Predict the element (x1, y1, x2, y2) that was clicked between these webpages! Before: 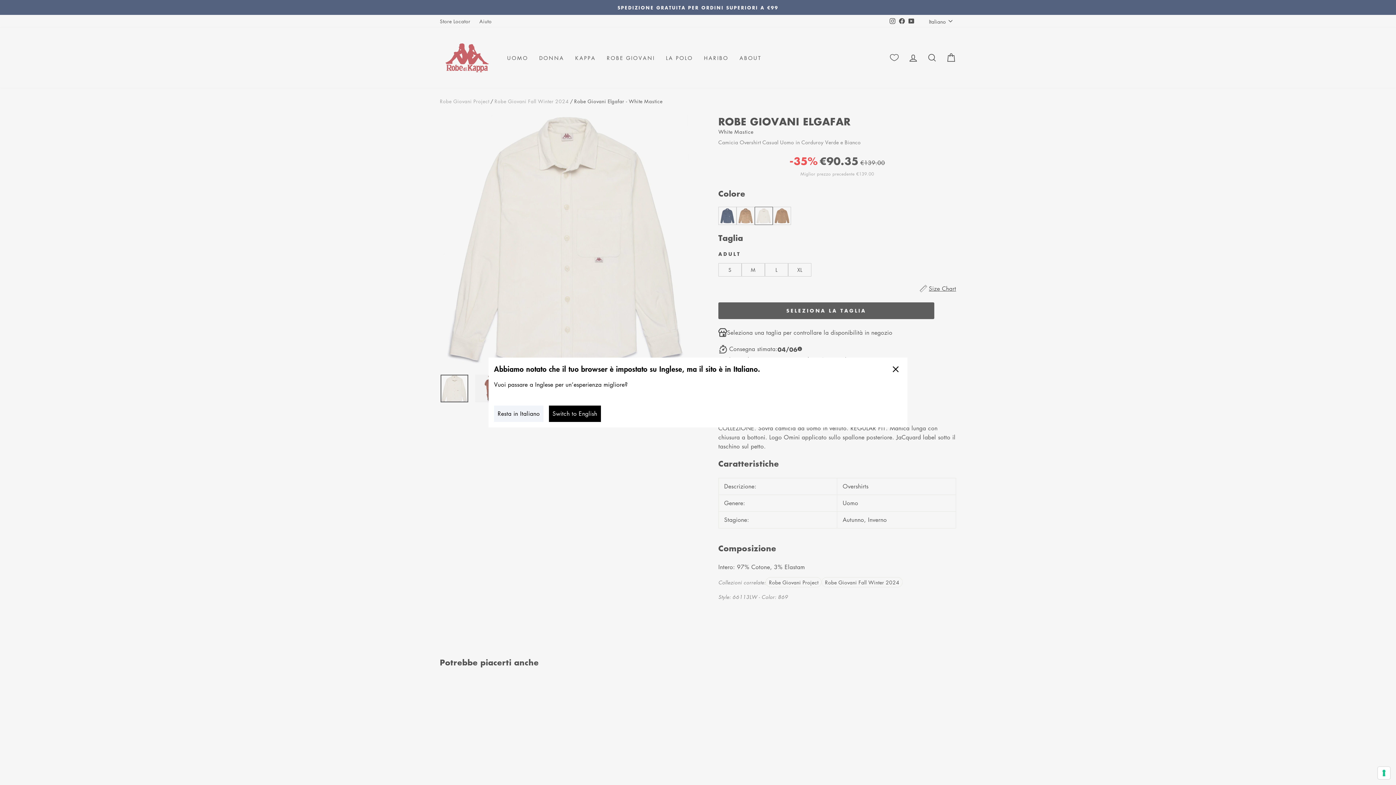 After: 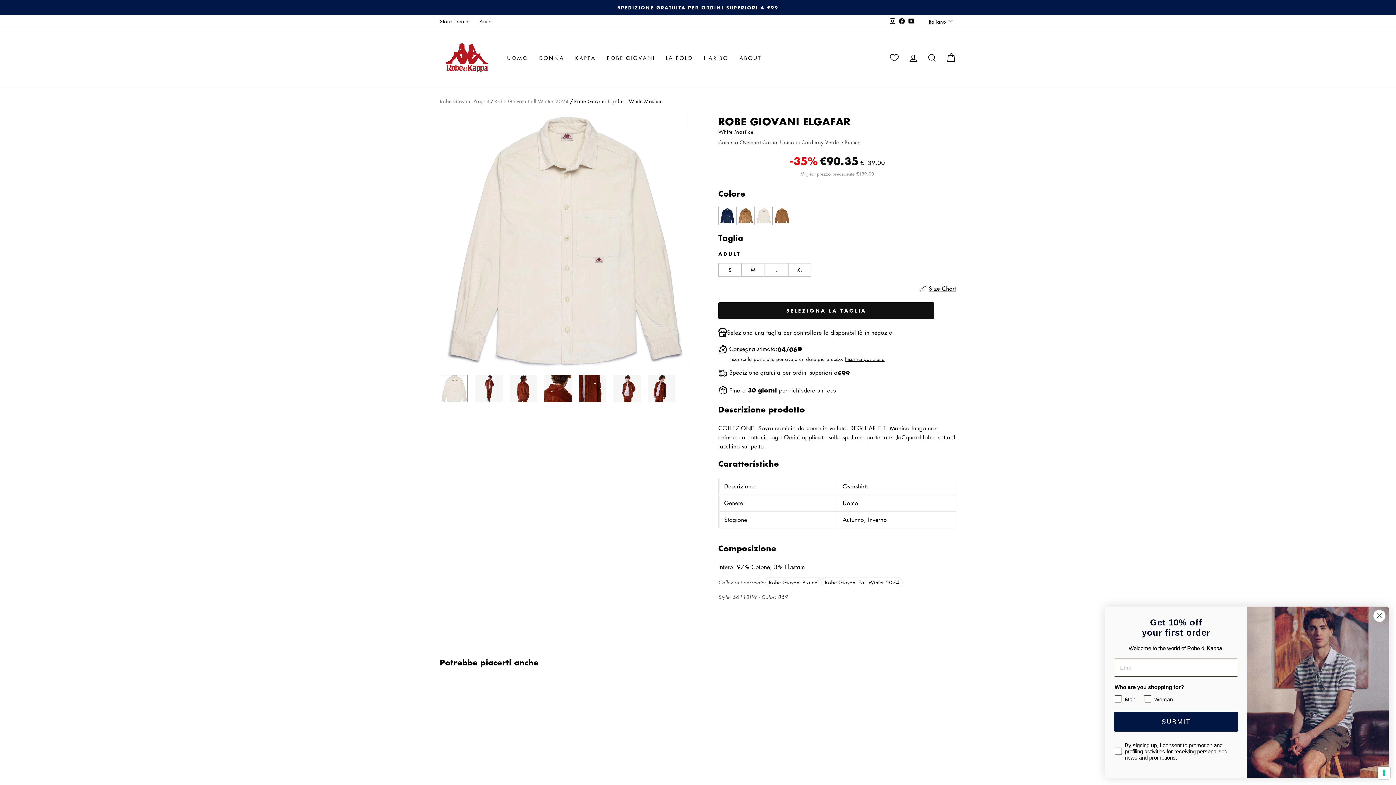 Action: bbox: (494, 405, 543, 422) label: Resta in Italiano